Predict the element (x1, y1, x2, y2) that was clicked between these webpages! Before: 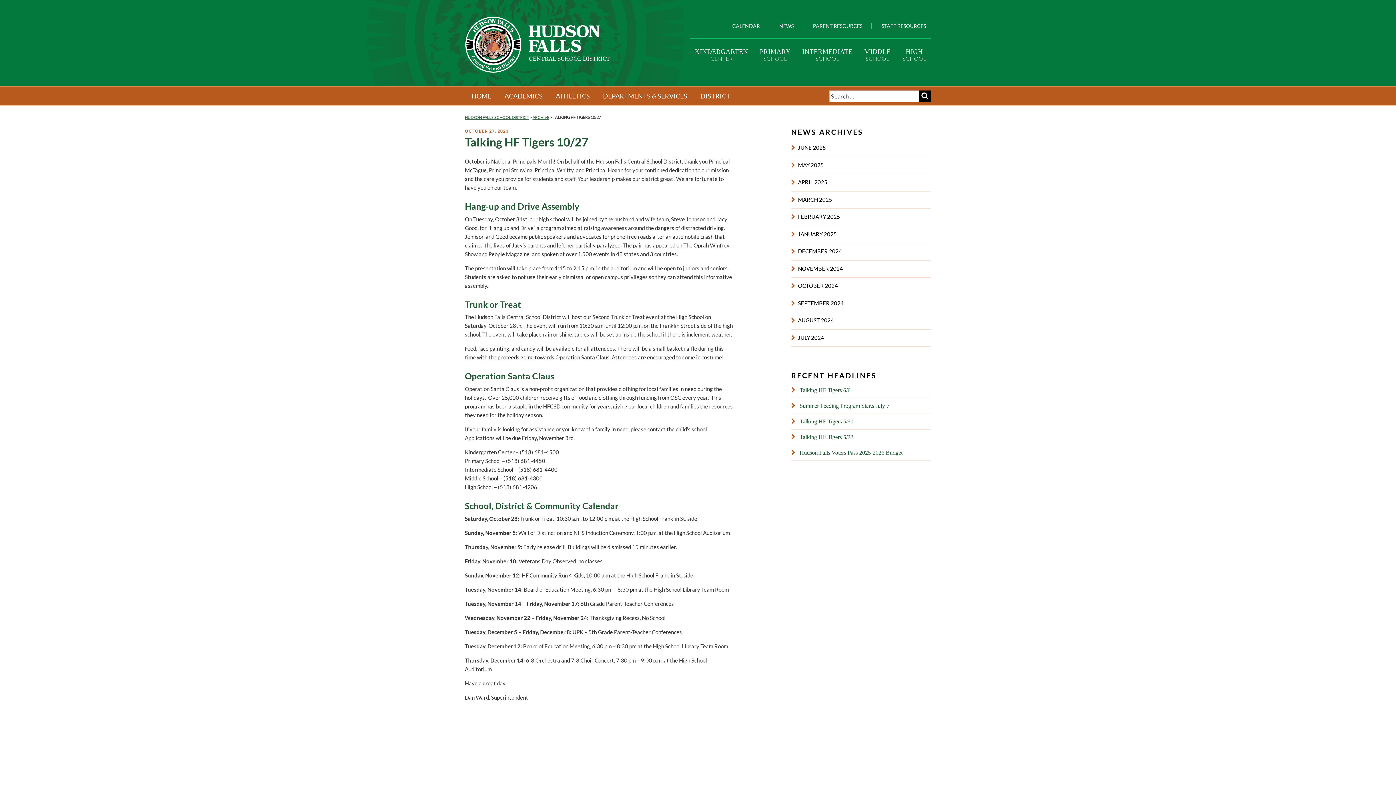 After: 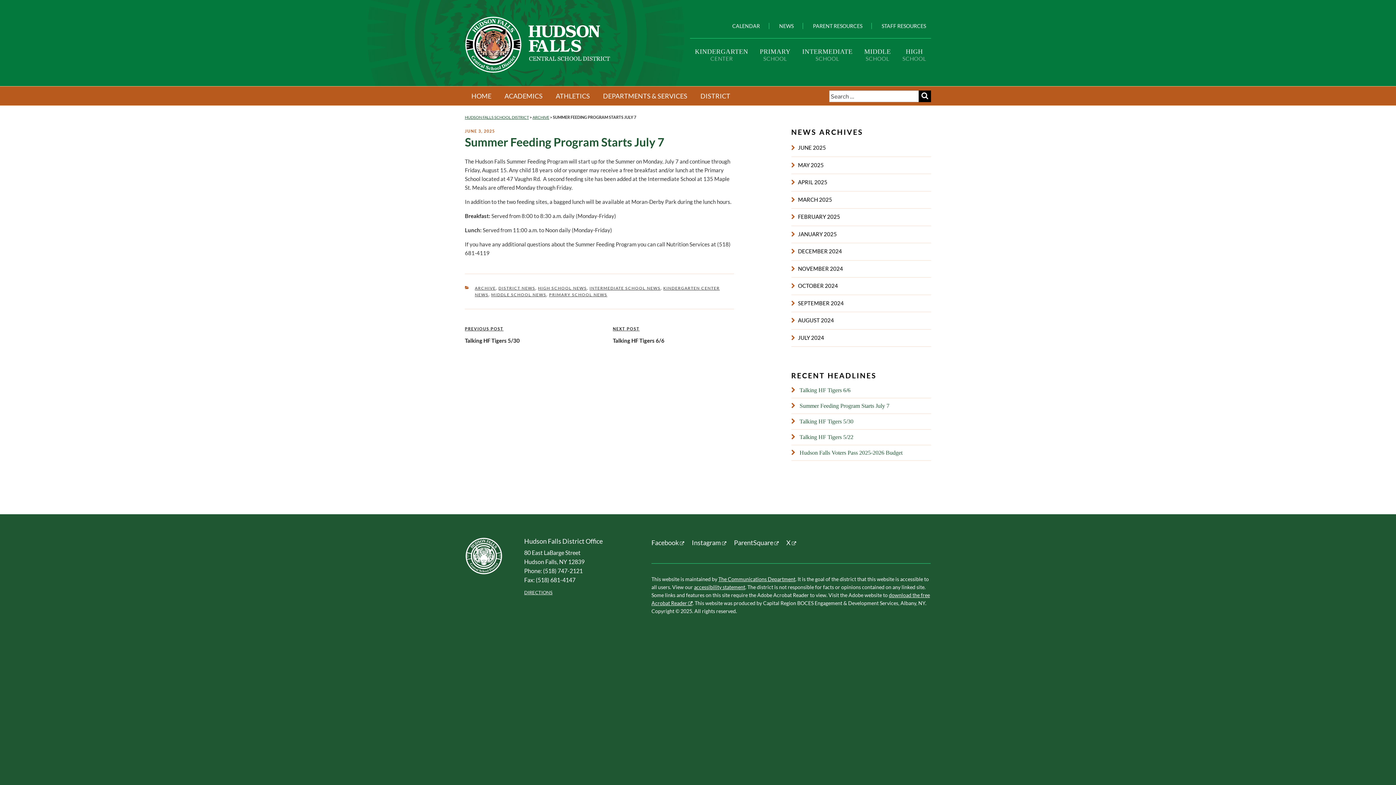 Action: label: Summer Feeding Program Starts July 7 bbox: (799, 402, 889, 408)